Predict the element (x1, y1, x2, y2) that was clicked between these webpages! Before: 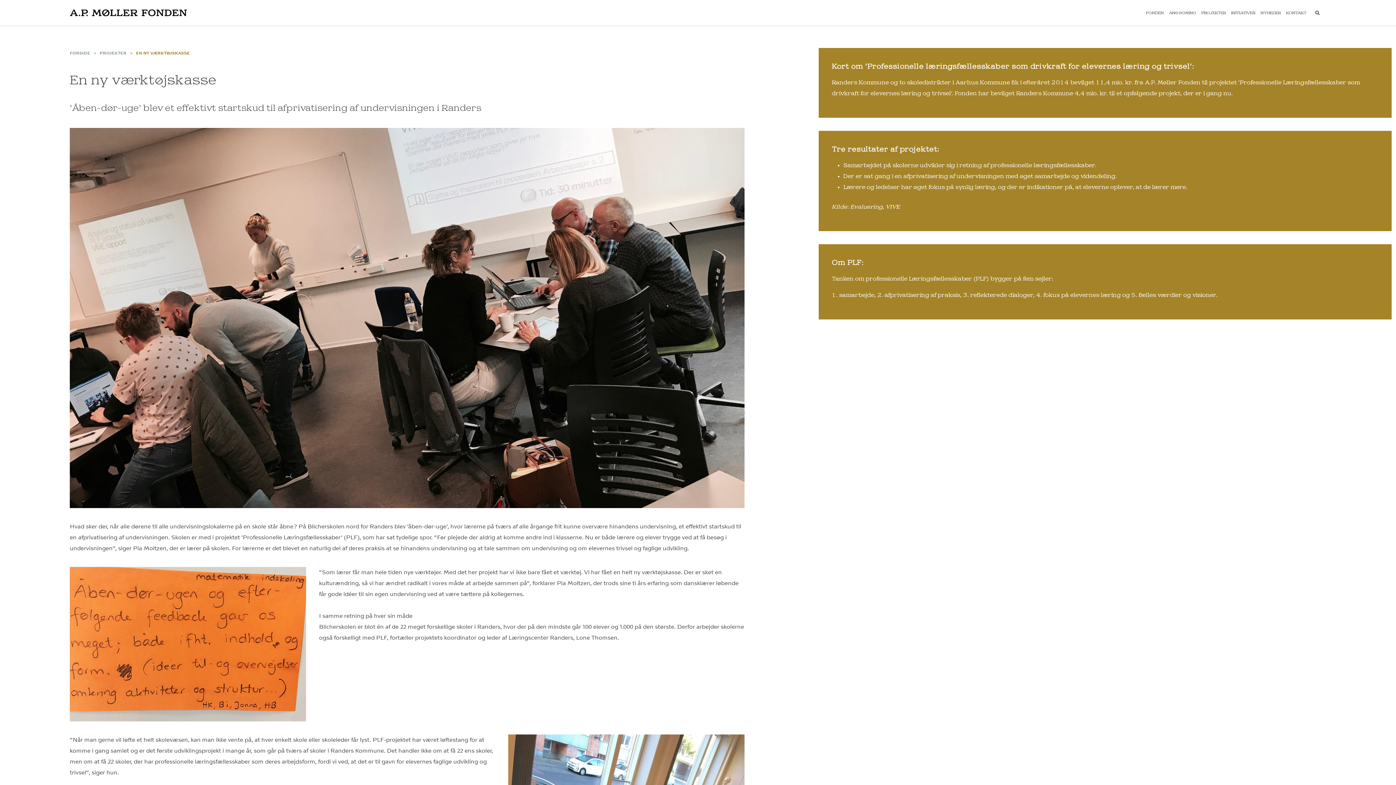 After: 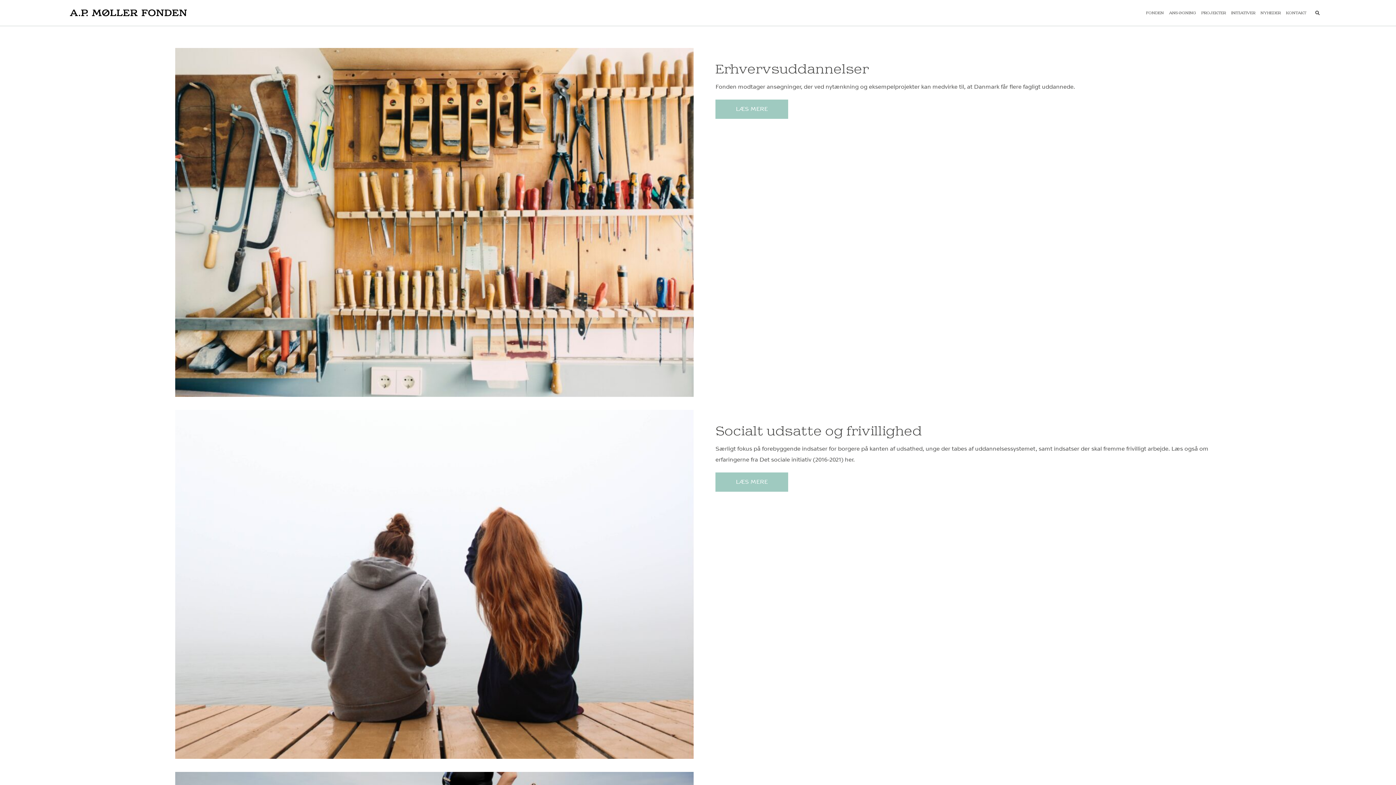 Action: bbox: (1228, 0, 1258, 26) label: INITIATIVER